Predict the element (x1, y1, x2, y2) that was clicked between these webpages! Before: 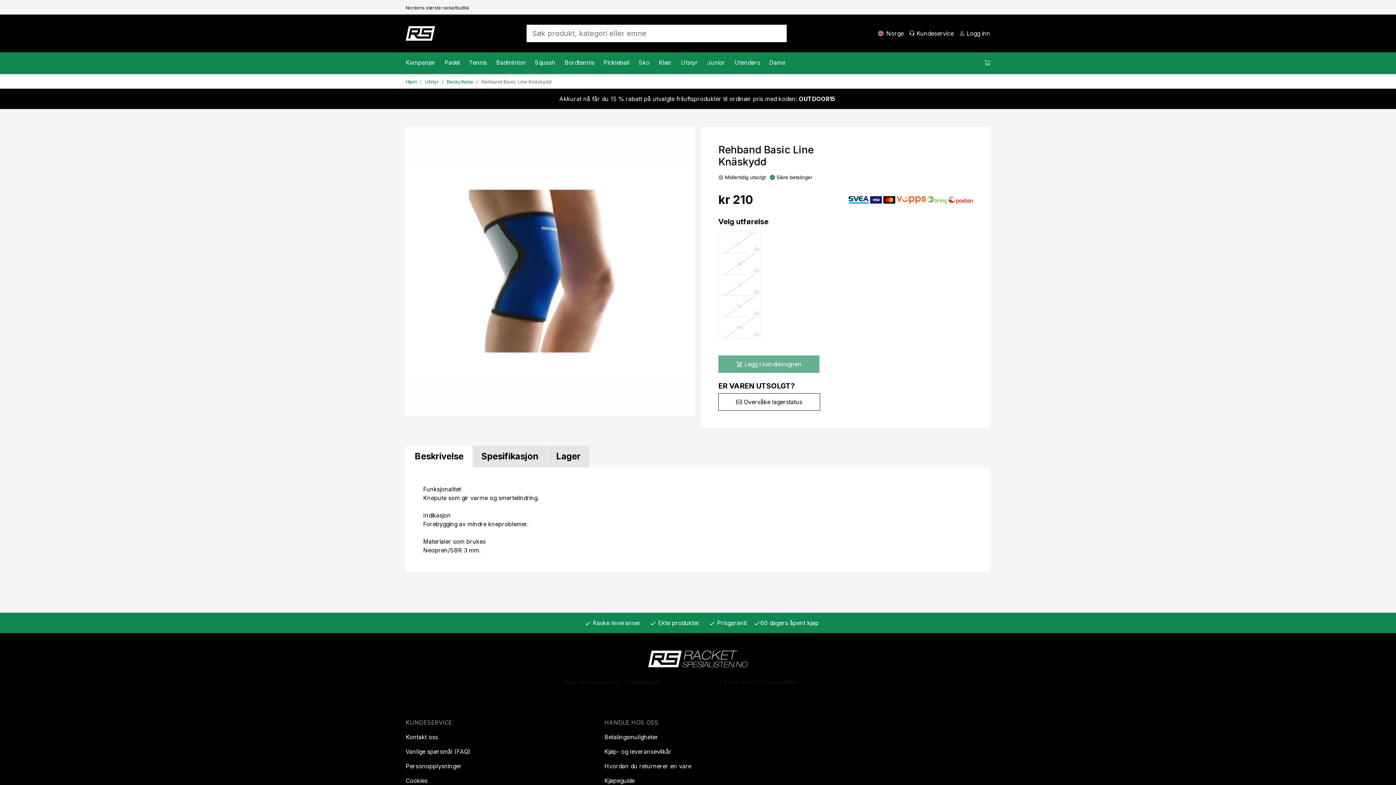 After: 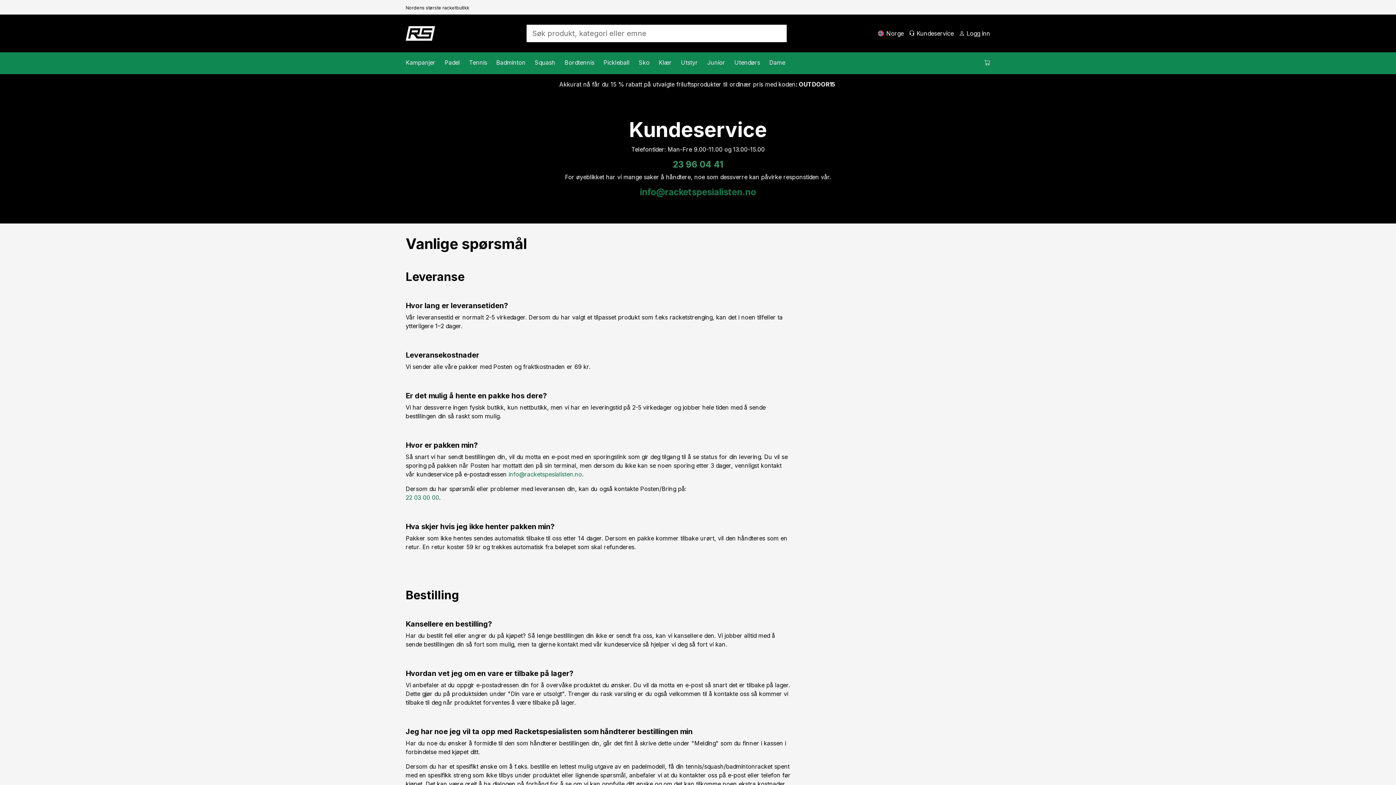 Action: bbox: (909, 29, 953, 37) label:  Kundeservice